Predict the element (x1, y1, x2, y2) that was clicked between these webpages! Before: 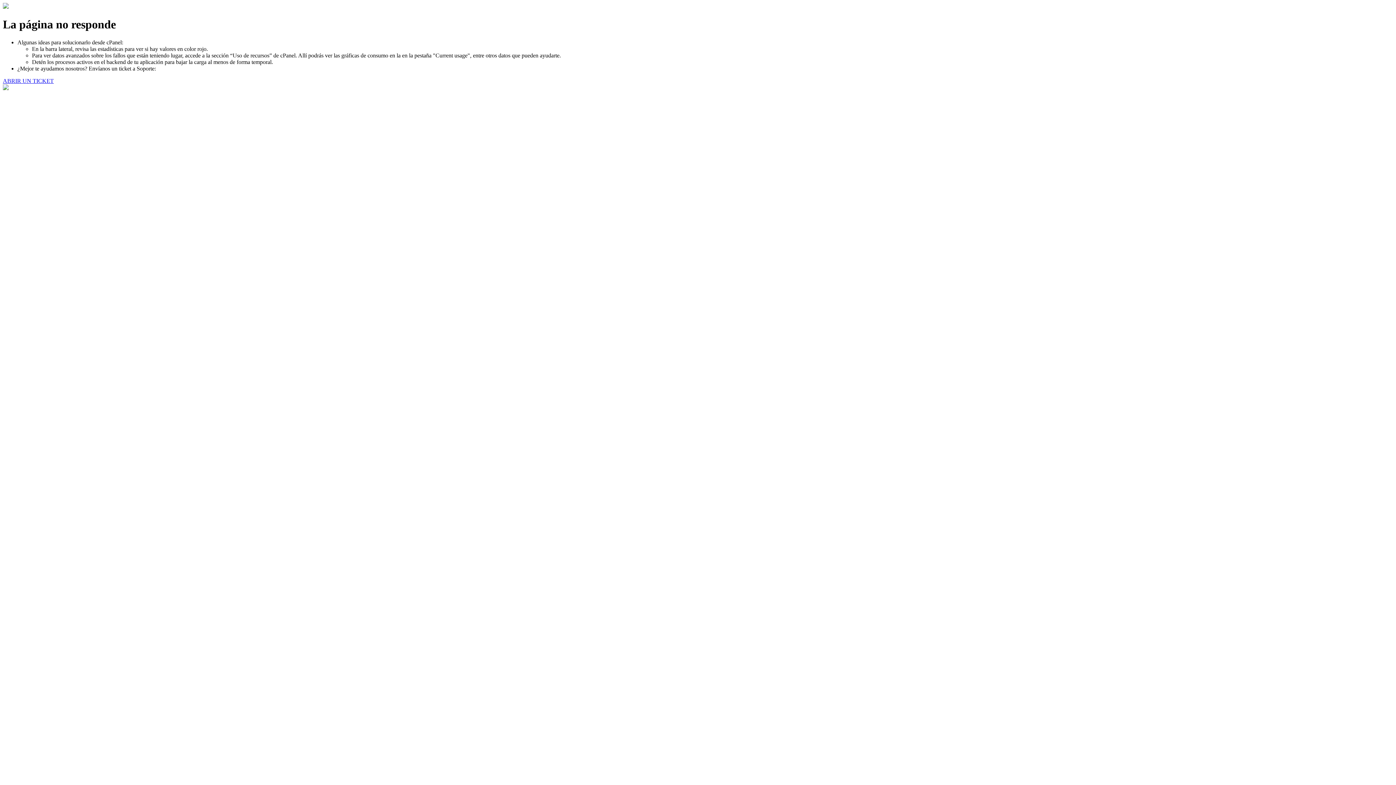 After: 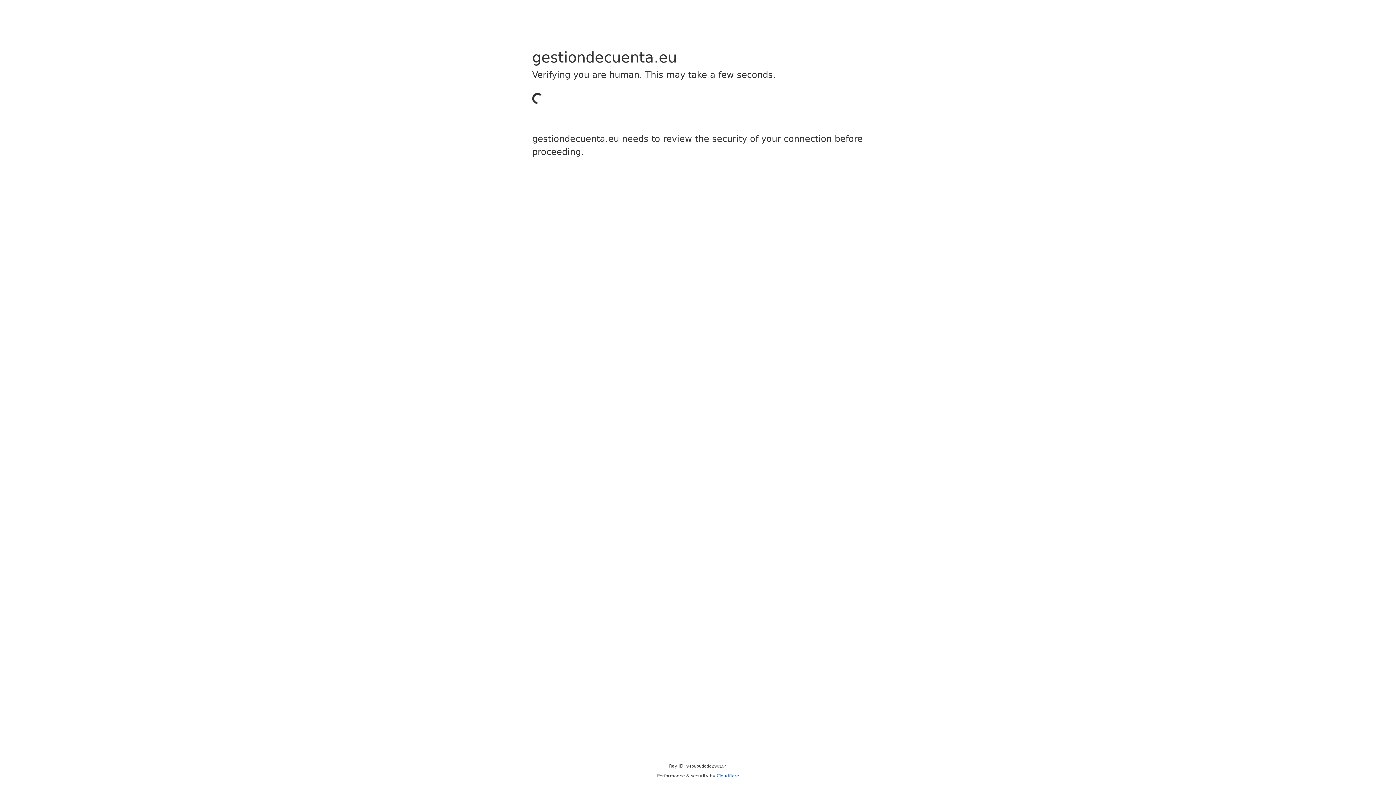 Action: bbox: (2, 77, 53, 83) label: ABRIR UN TICKET